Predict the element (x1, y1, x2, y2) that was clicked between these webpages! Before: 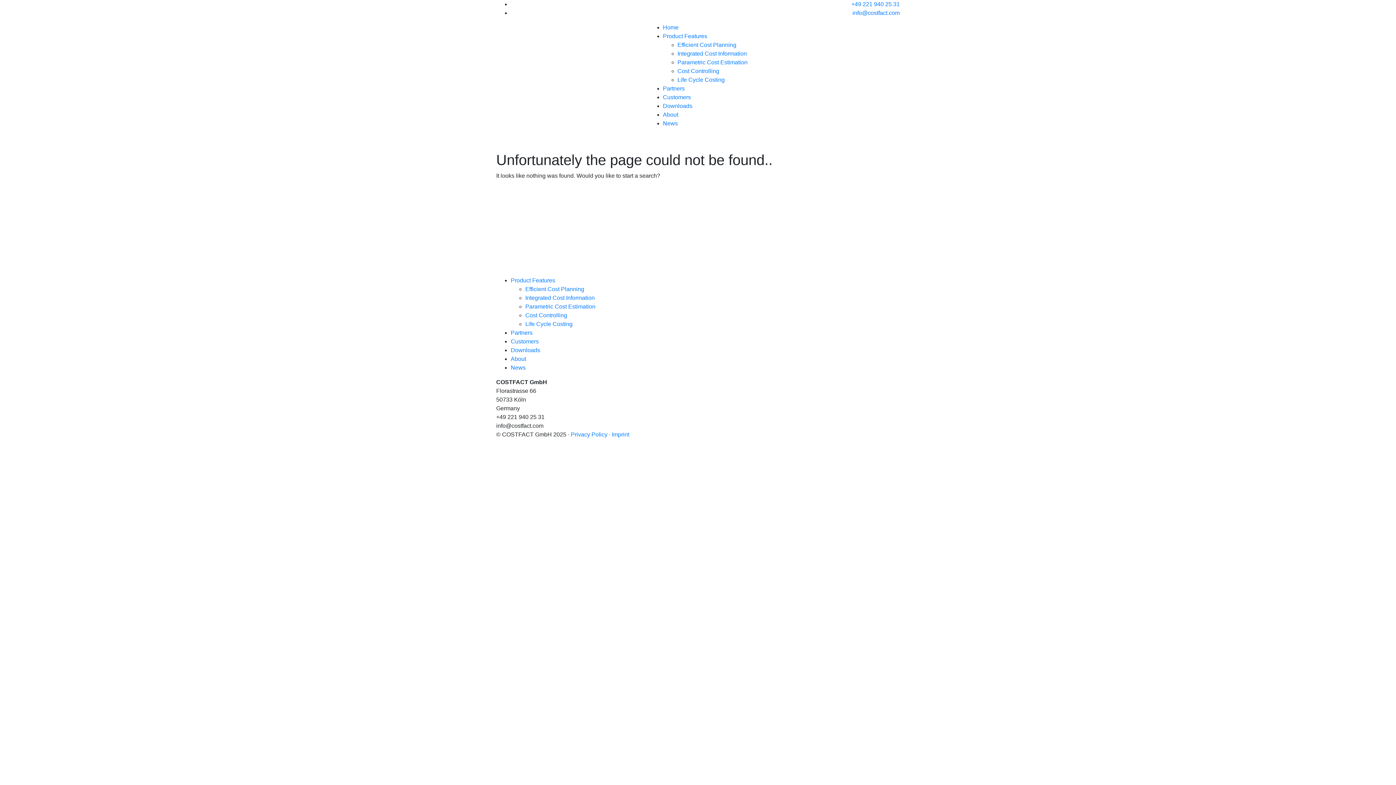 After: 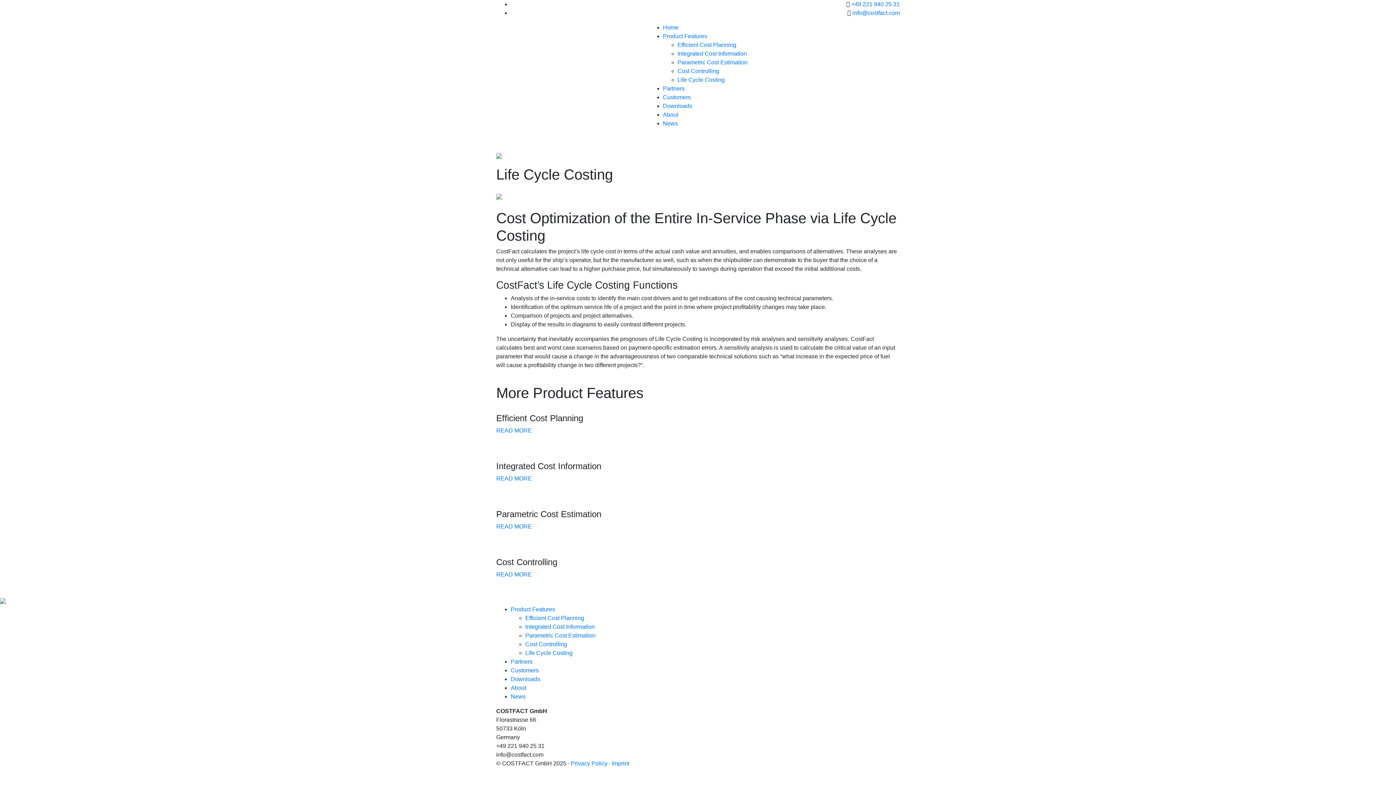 Action: bbox: (677, 76, 724, 82) label: Life Cycle Costing